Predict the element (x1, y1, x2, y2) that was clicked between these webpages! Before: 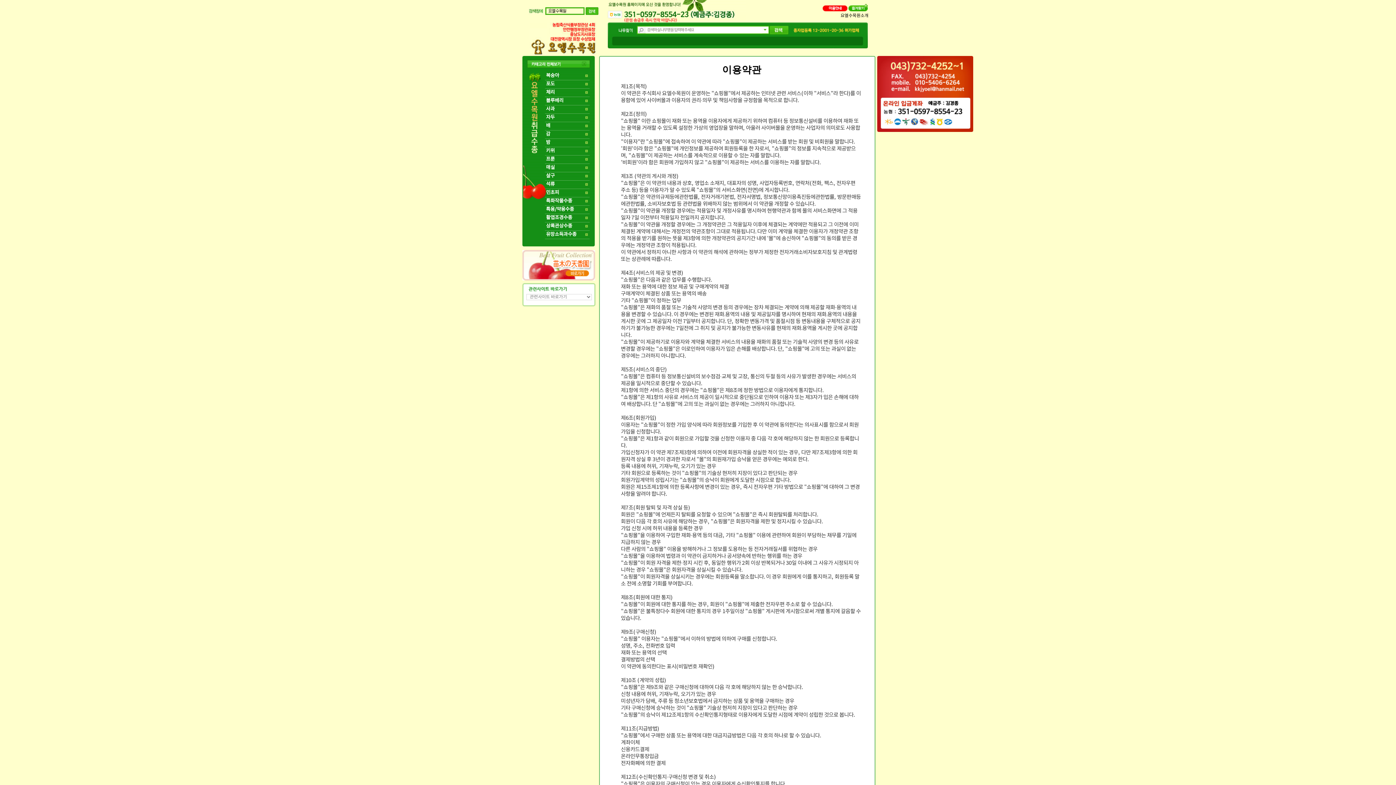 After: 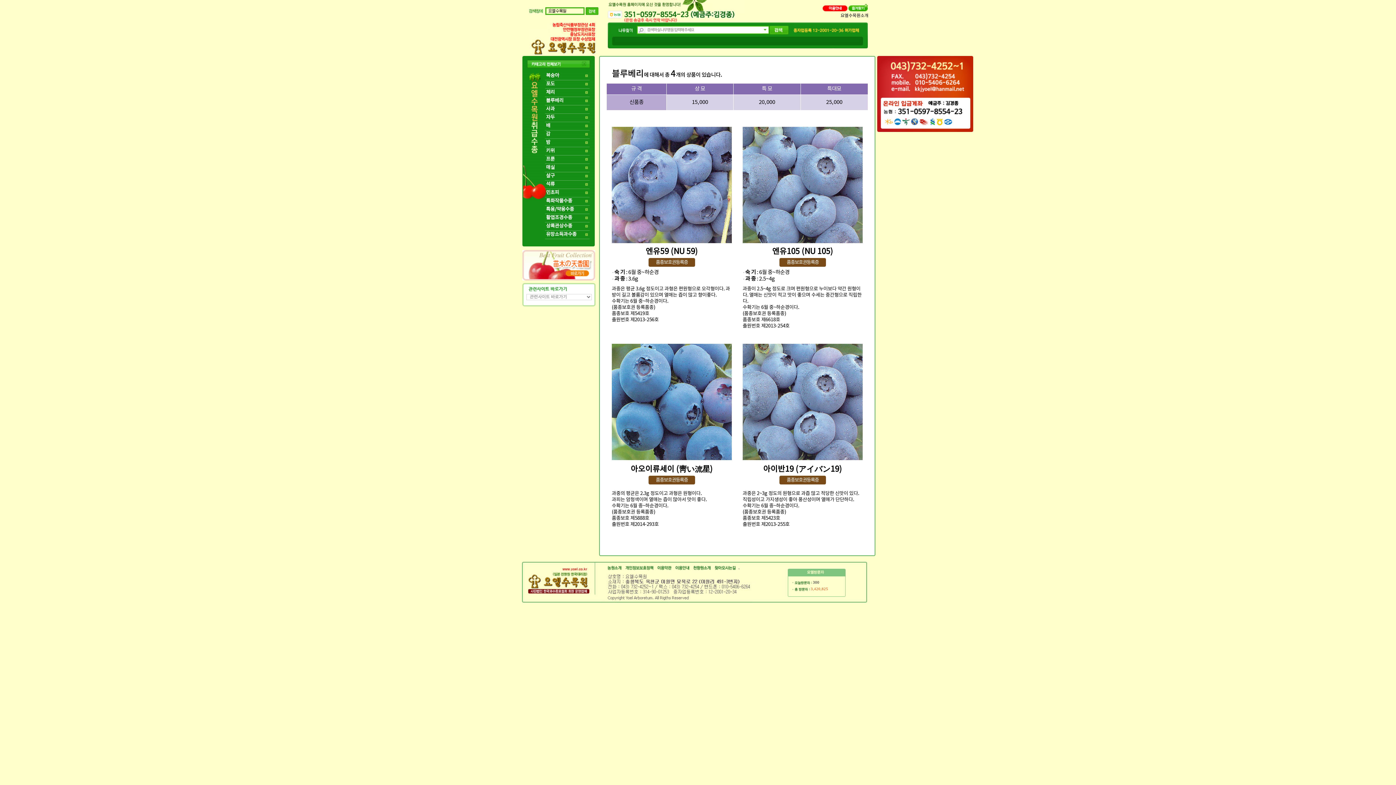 Action: bbox: (546, 97, 563, 103) label: 블루베리